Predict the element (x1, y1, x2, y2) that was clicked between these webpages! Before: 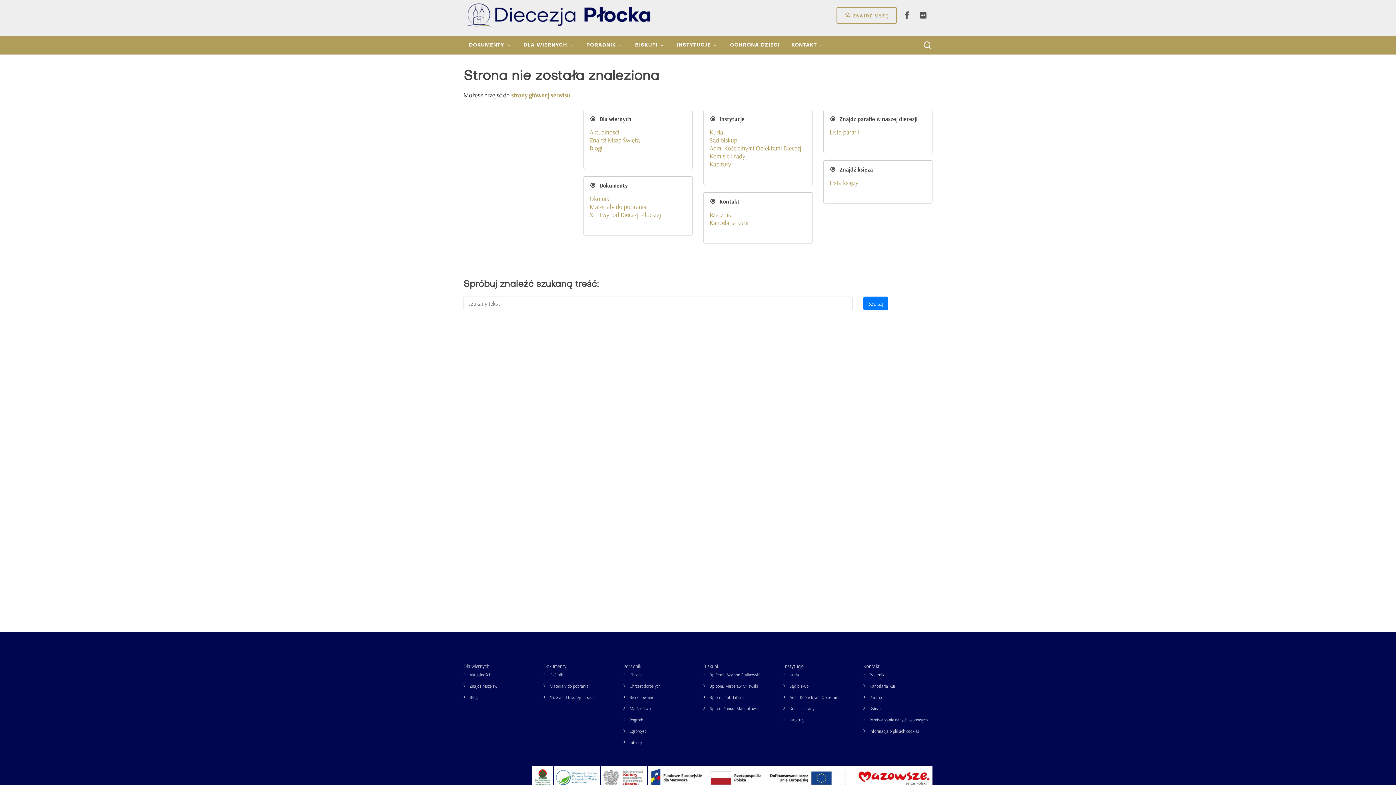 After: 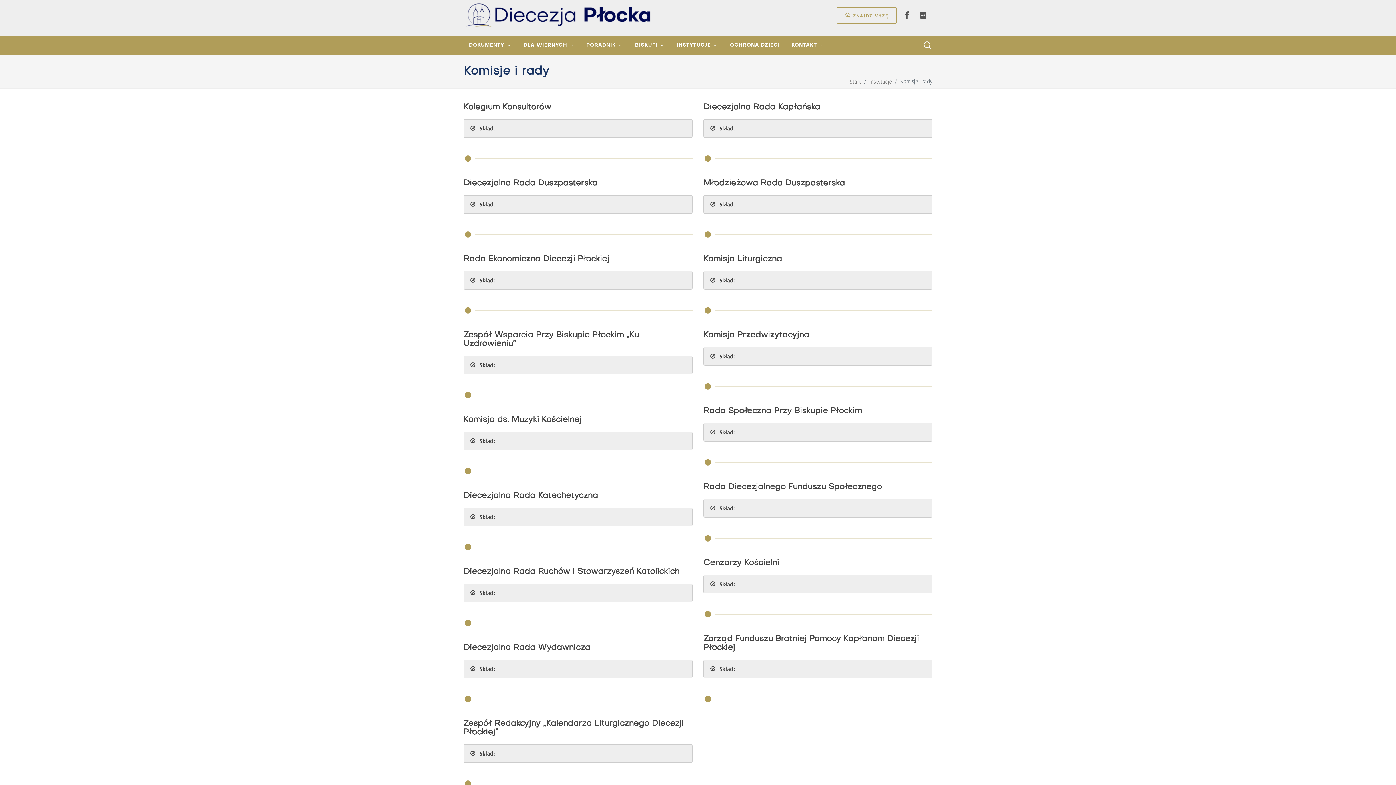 Action: label: Komisje i rady bbox: (709, 152, 745, 160)